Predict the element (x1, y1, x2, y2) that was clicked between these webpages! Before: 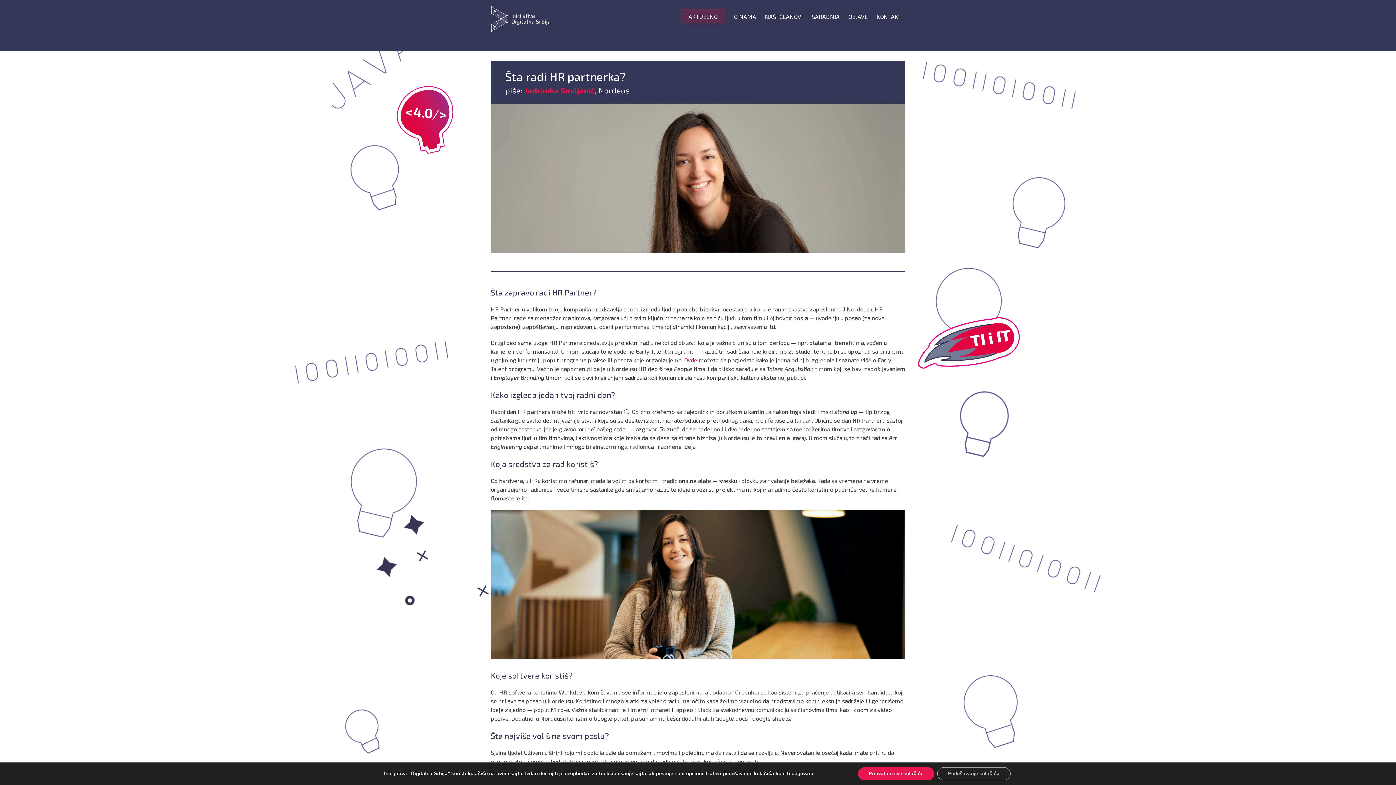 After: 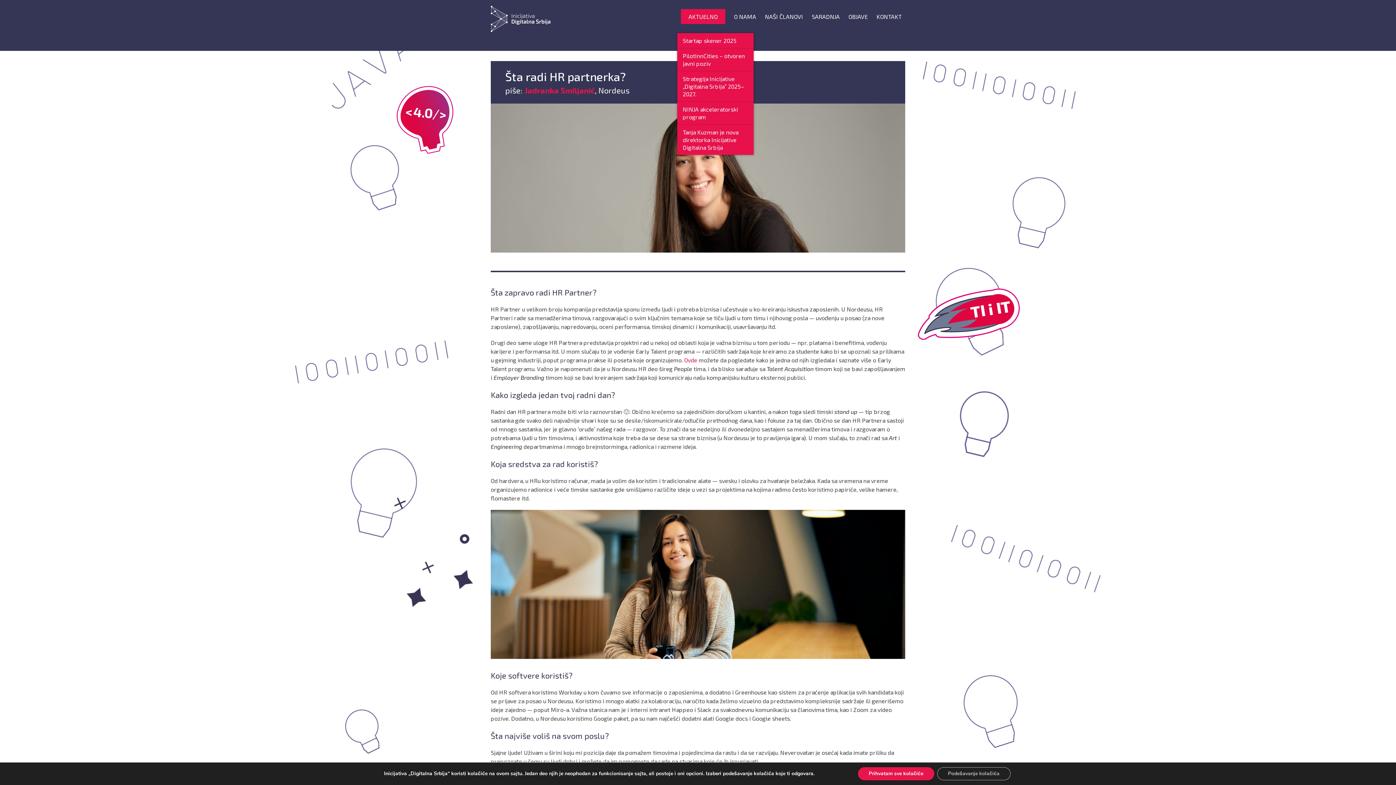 Action: bbox: (677, 2, 729, 33) label: AKTUELNO